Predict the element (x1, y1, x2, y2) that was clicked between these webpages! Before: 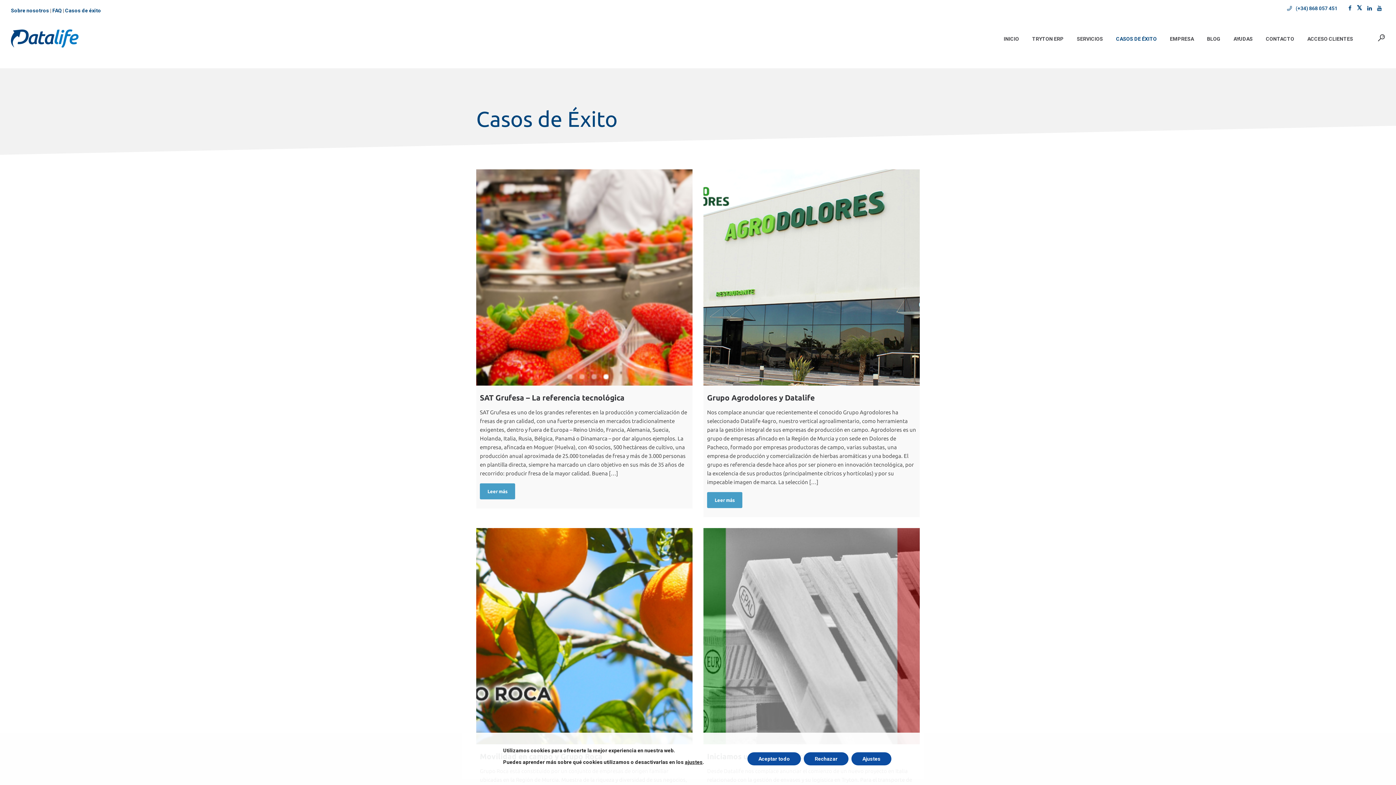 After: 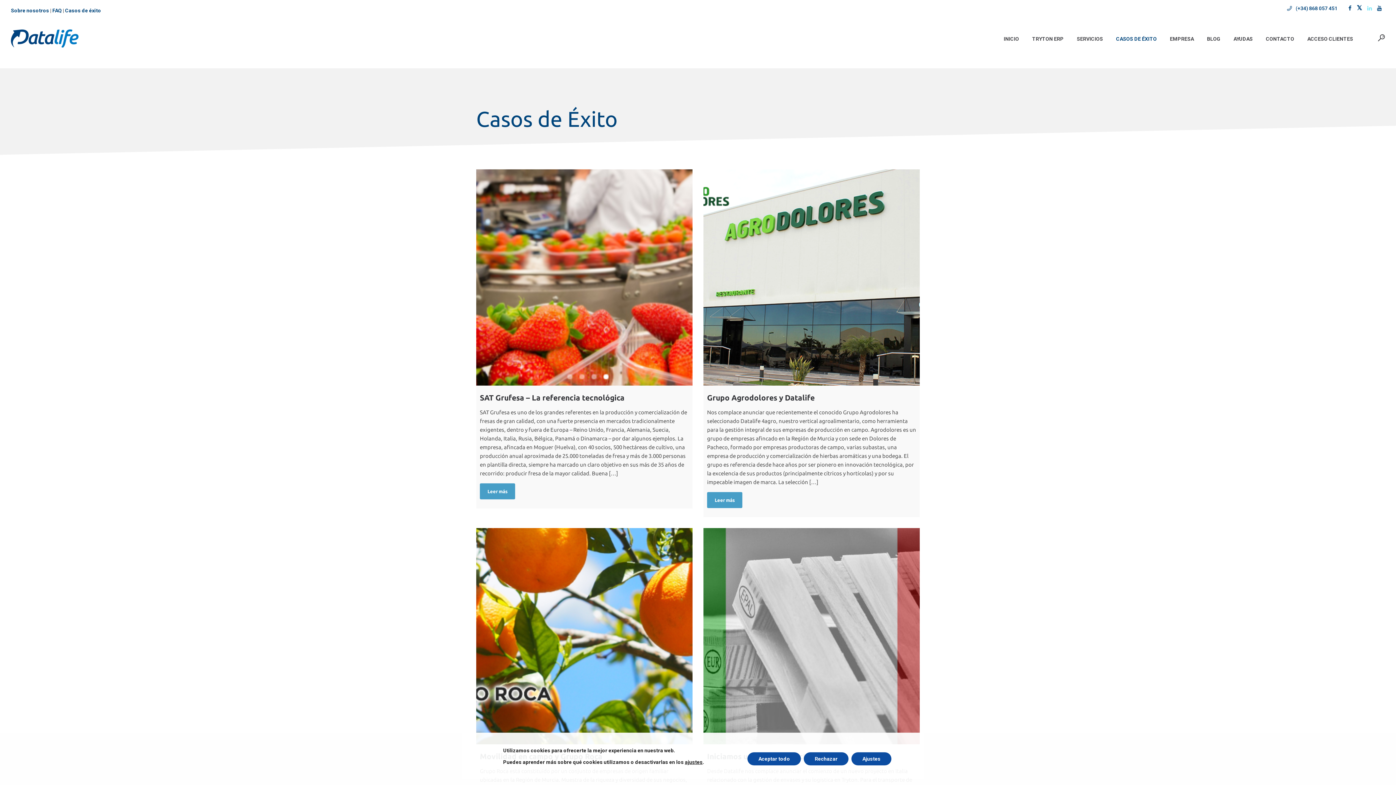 Action: bbox: (1367, 4, 1375, 10)